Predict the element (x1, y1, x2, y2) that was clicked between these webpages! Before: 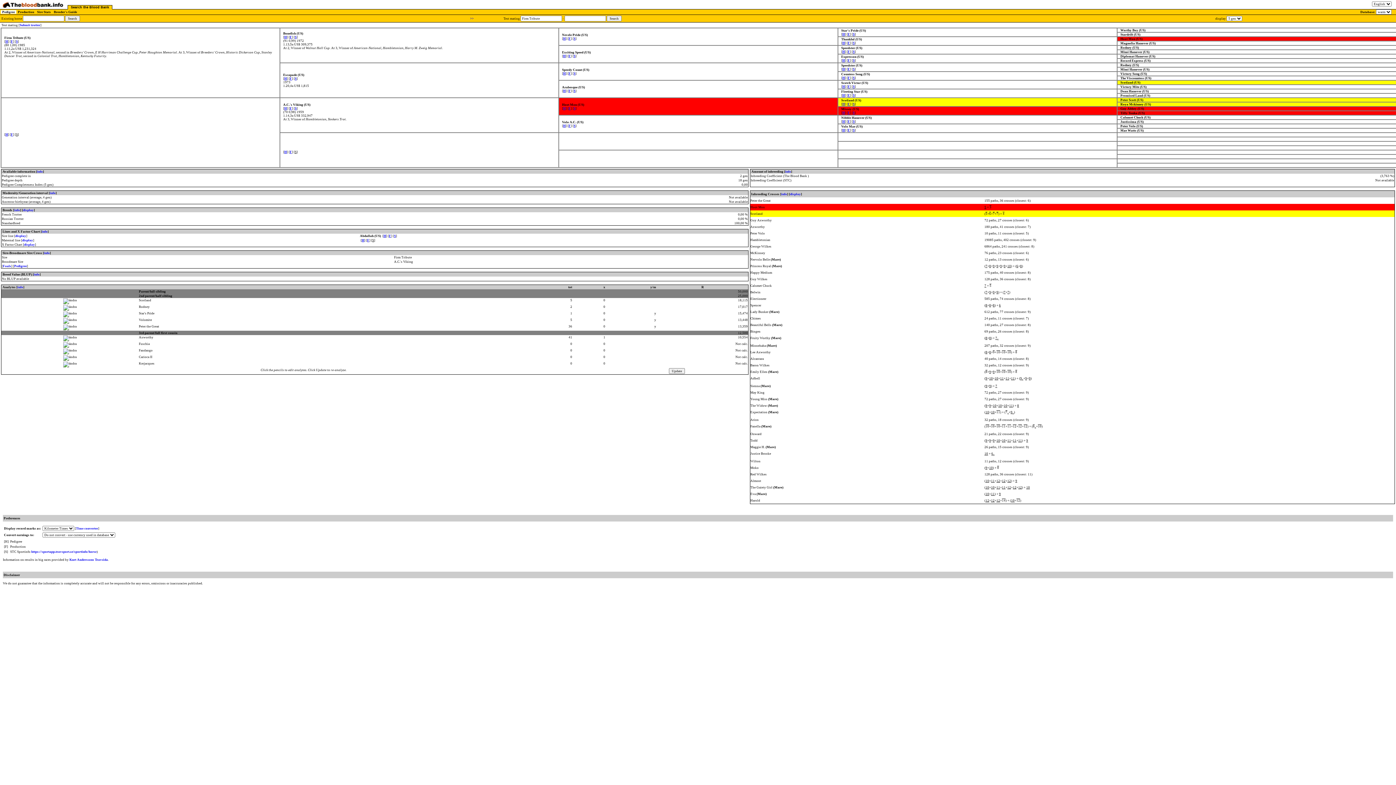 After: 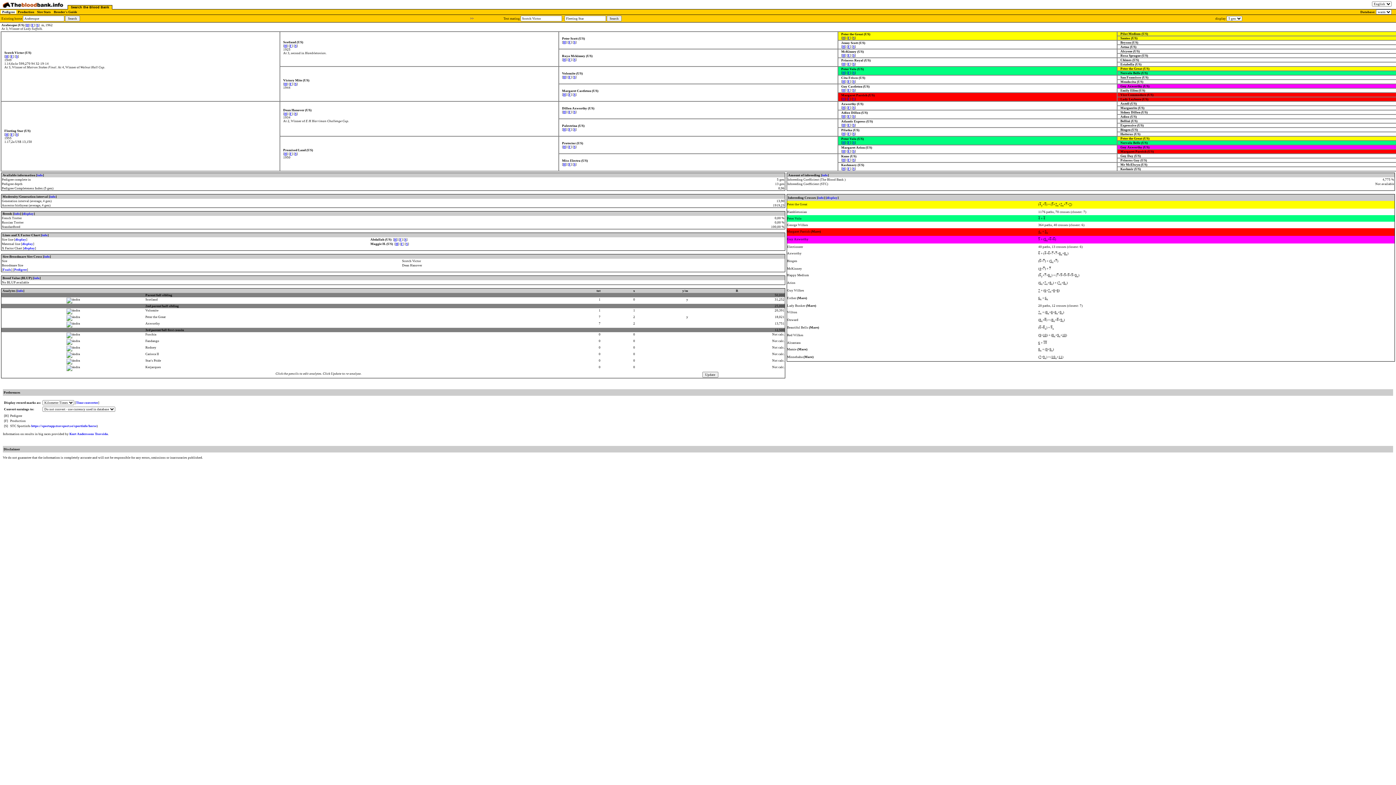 Action: bbox: (563, 89, 565, 92) label: H